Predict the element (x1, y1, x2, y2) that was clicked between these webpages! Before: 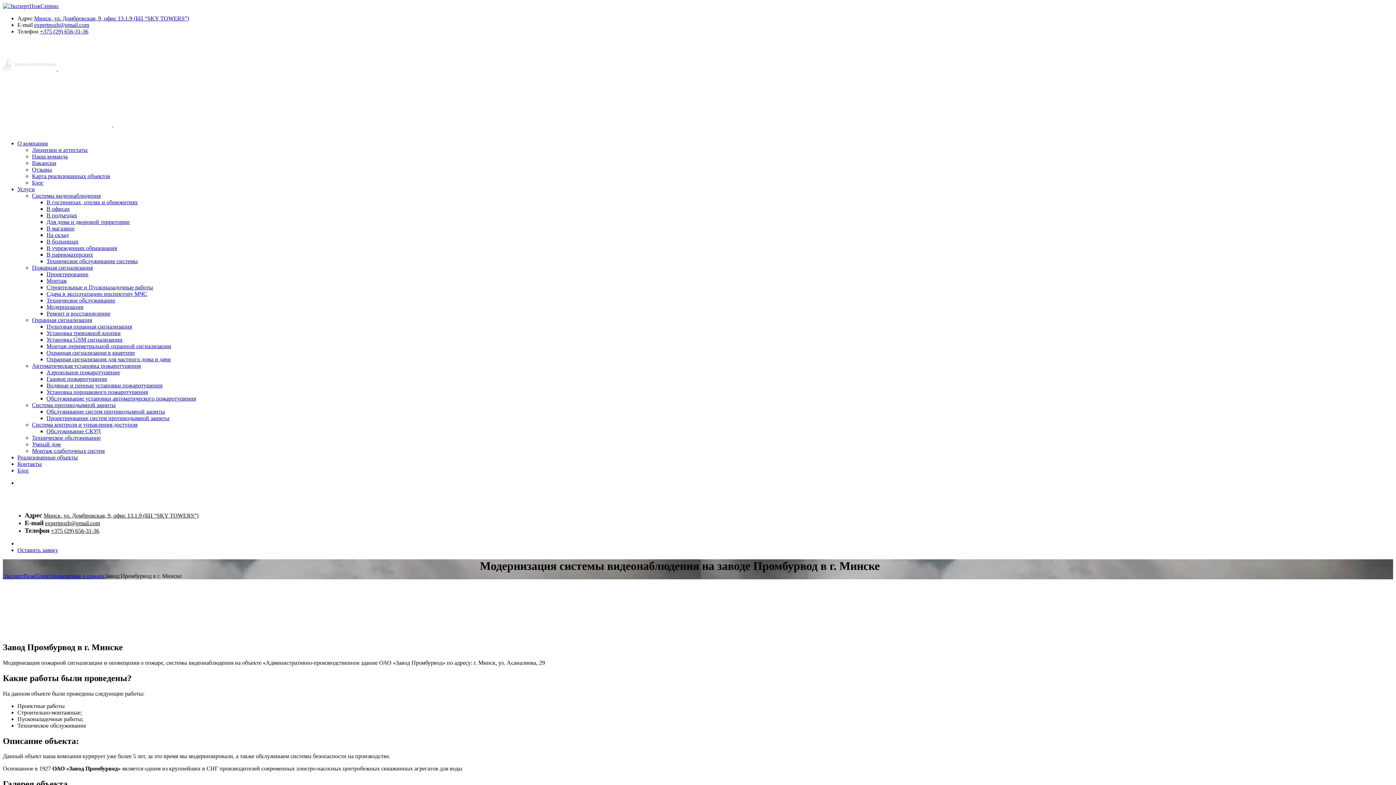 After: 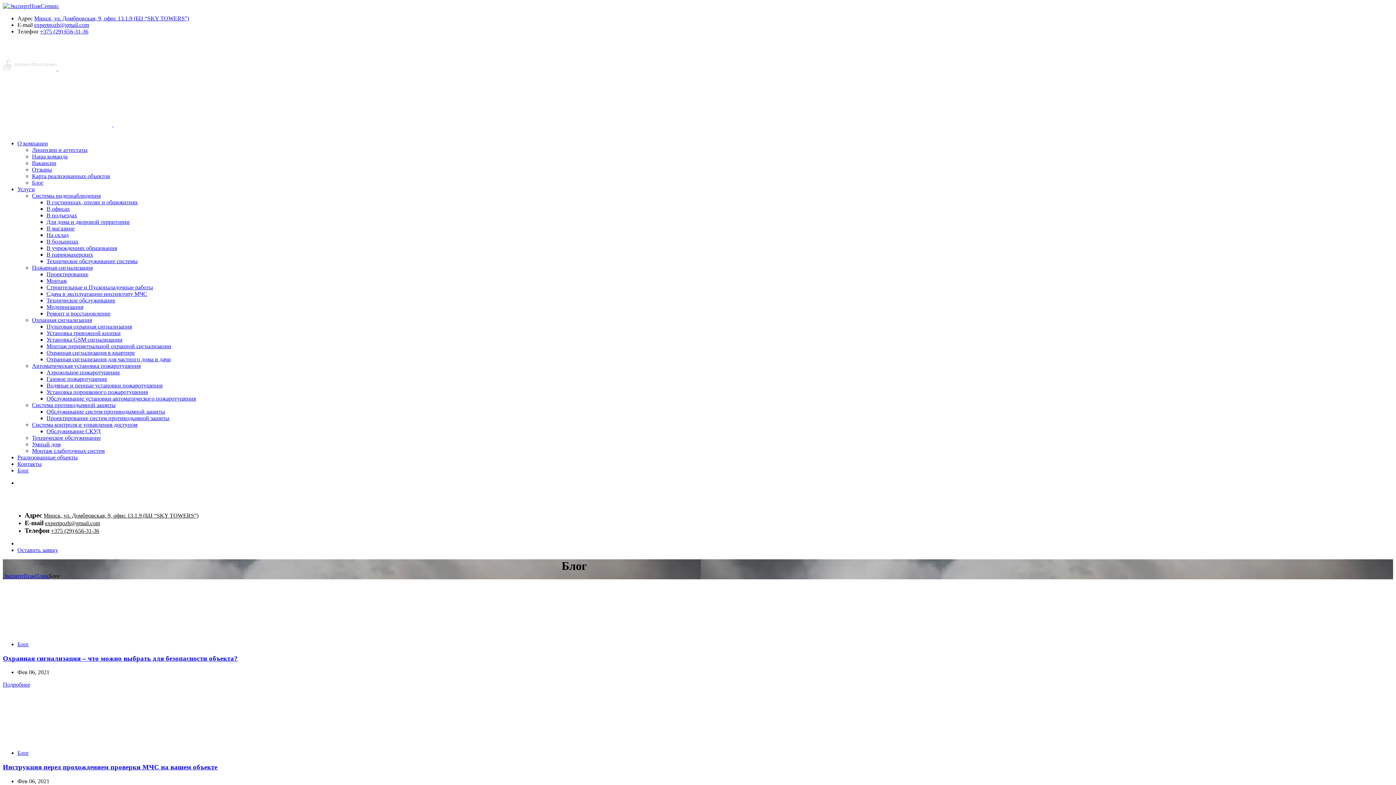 Action: label: Блог bbox: (17, 467, 29, 473)